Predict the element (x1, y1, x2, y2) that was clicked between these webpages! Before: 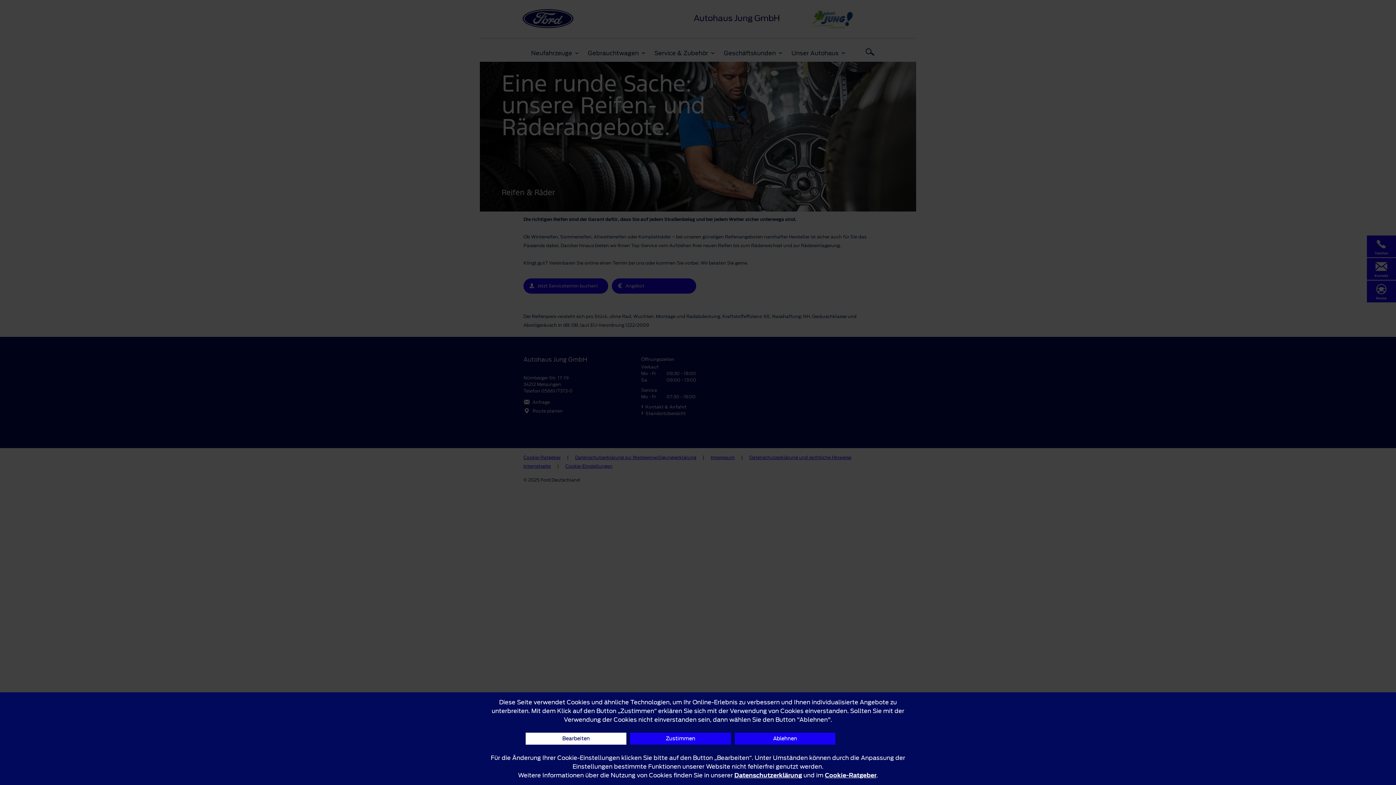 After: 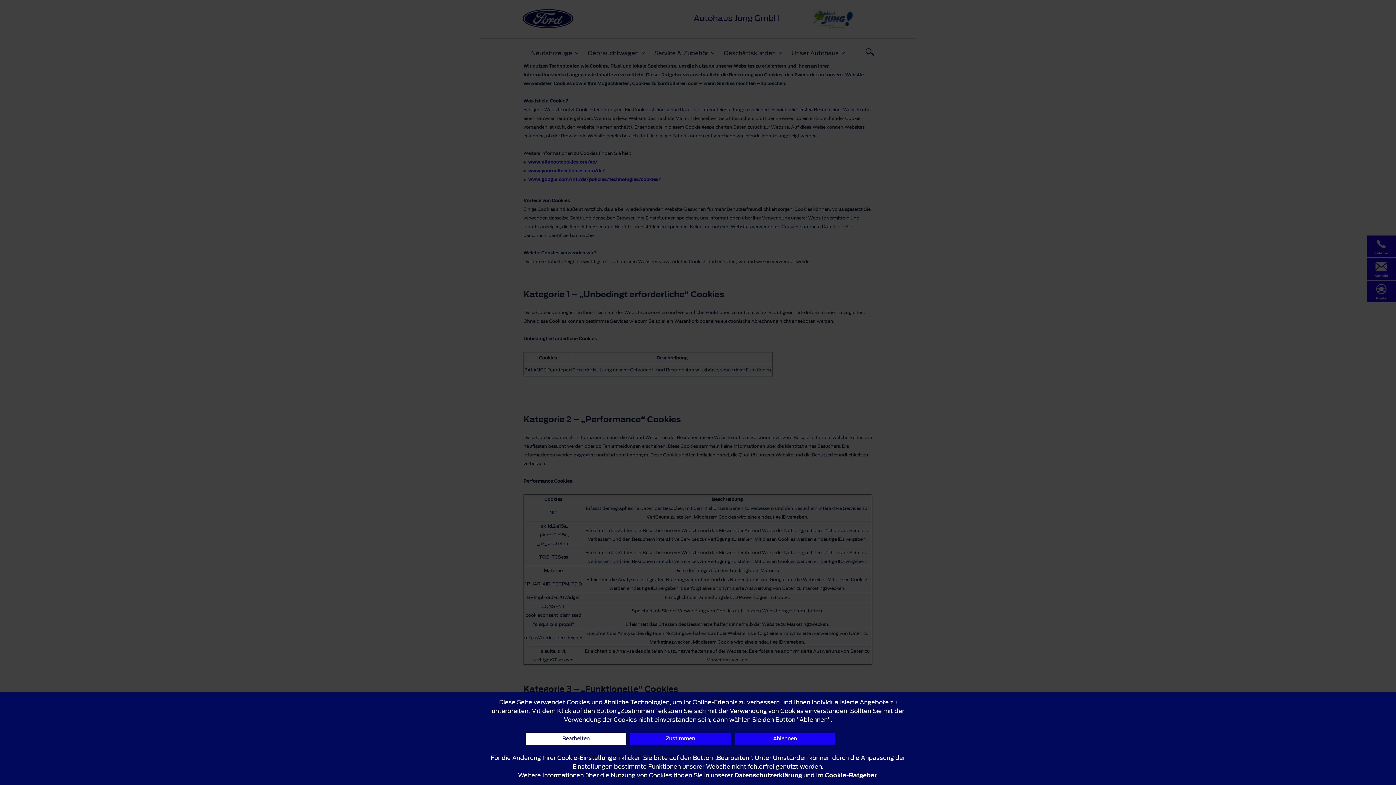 Action: label: Cookie-Ratgeber bbox: (825, 771, 876, 780)